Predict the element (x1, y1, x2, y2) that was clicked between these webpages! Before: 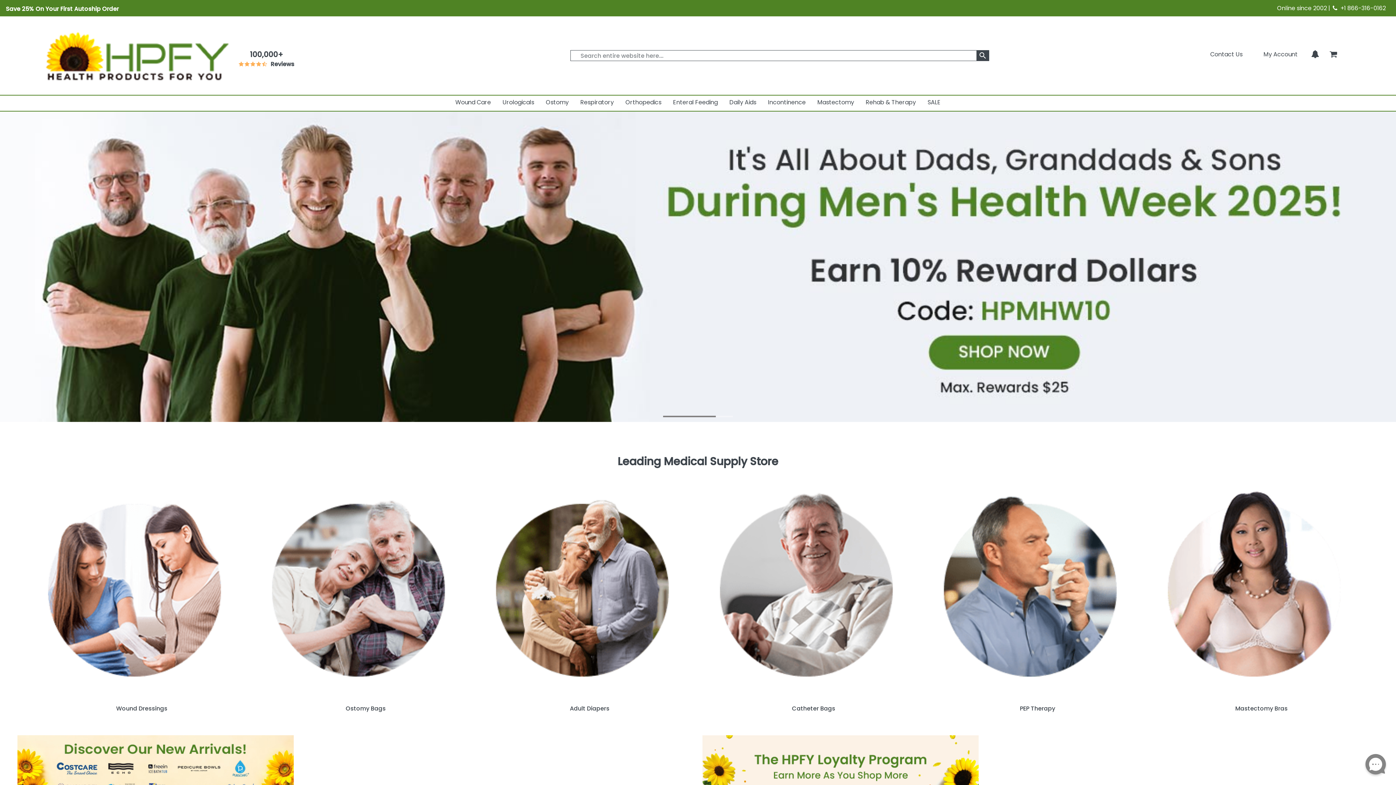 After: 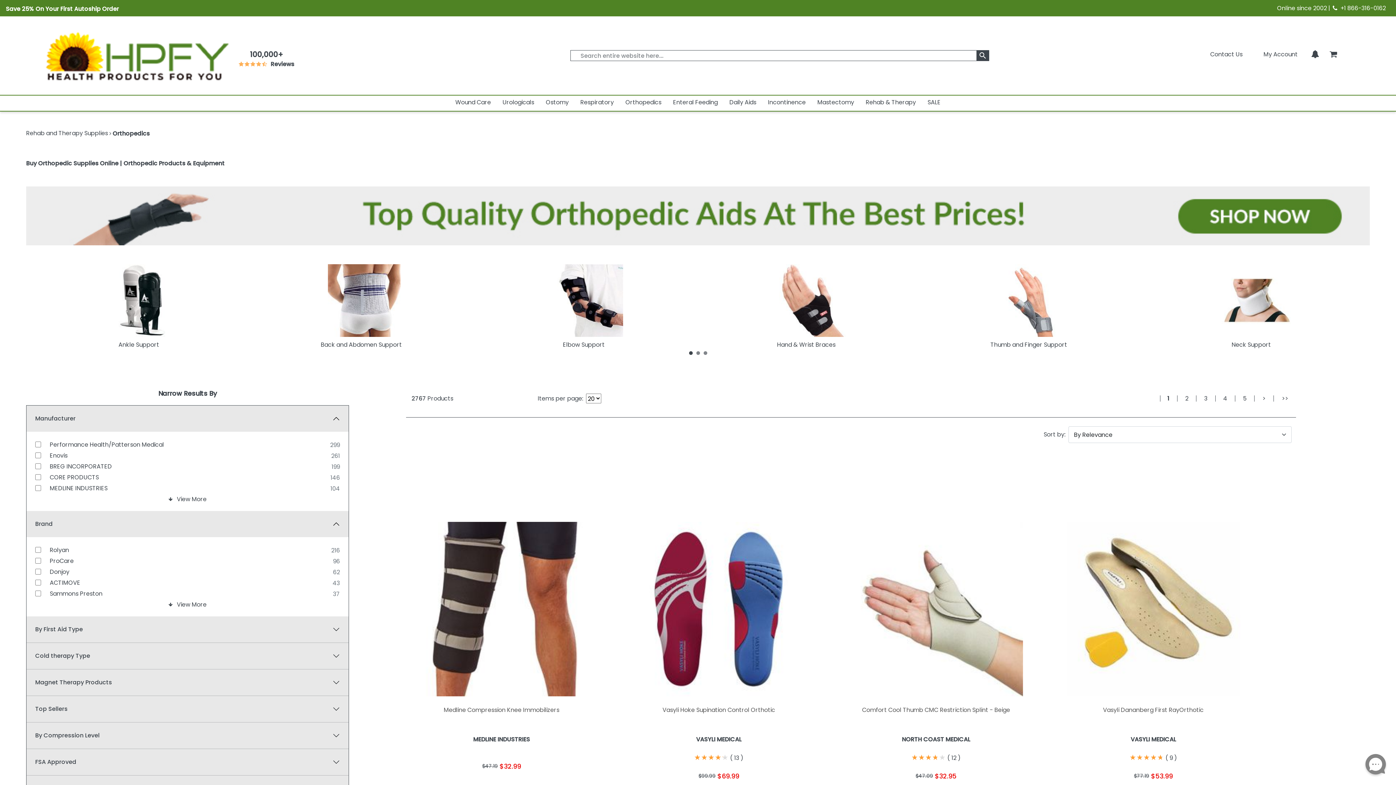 Action: label: Orthopedics bbox: (625, 96, 661, 109)